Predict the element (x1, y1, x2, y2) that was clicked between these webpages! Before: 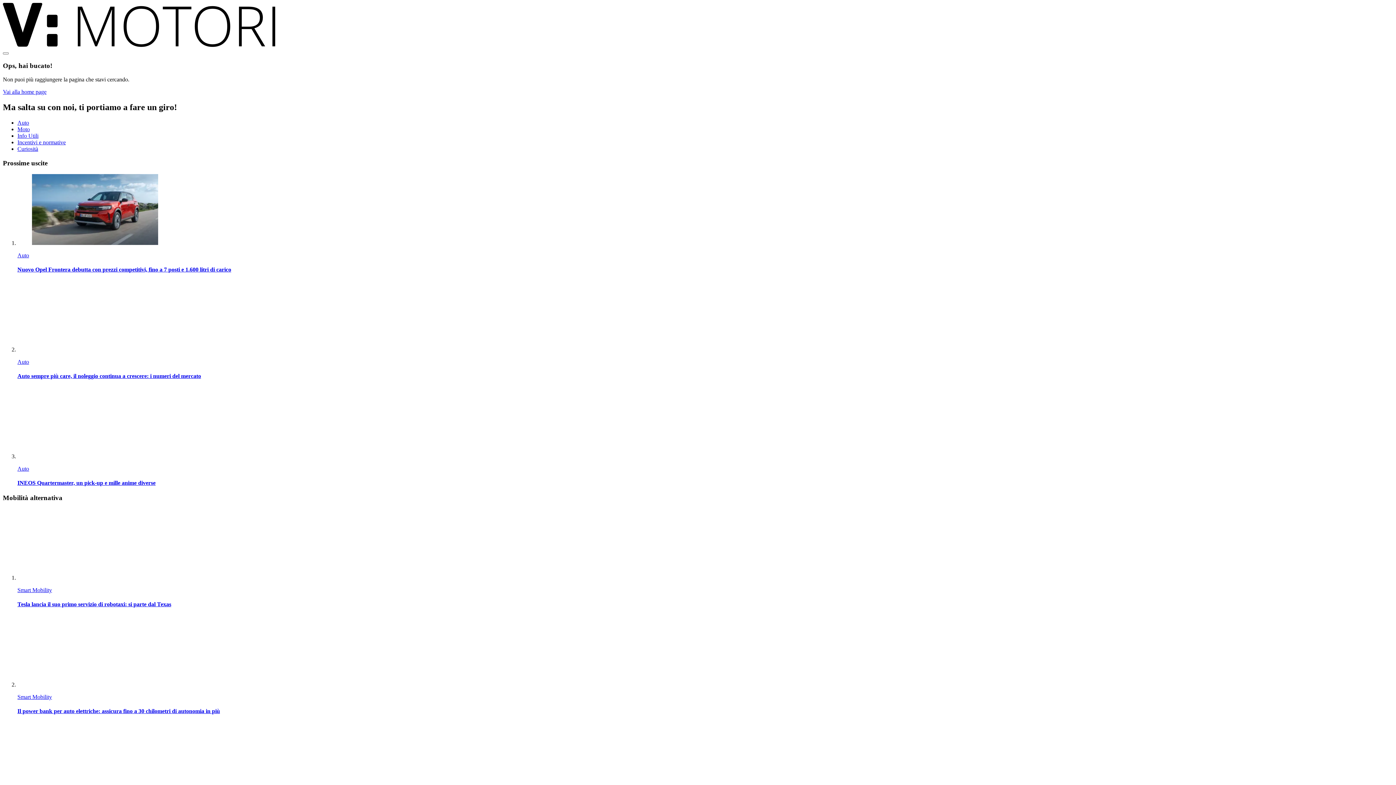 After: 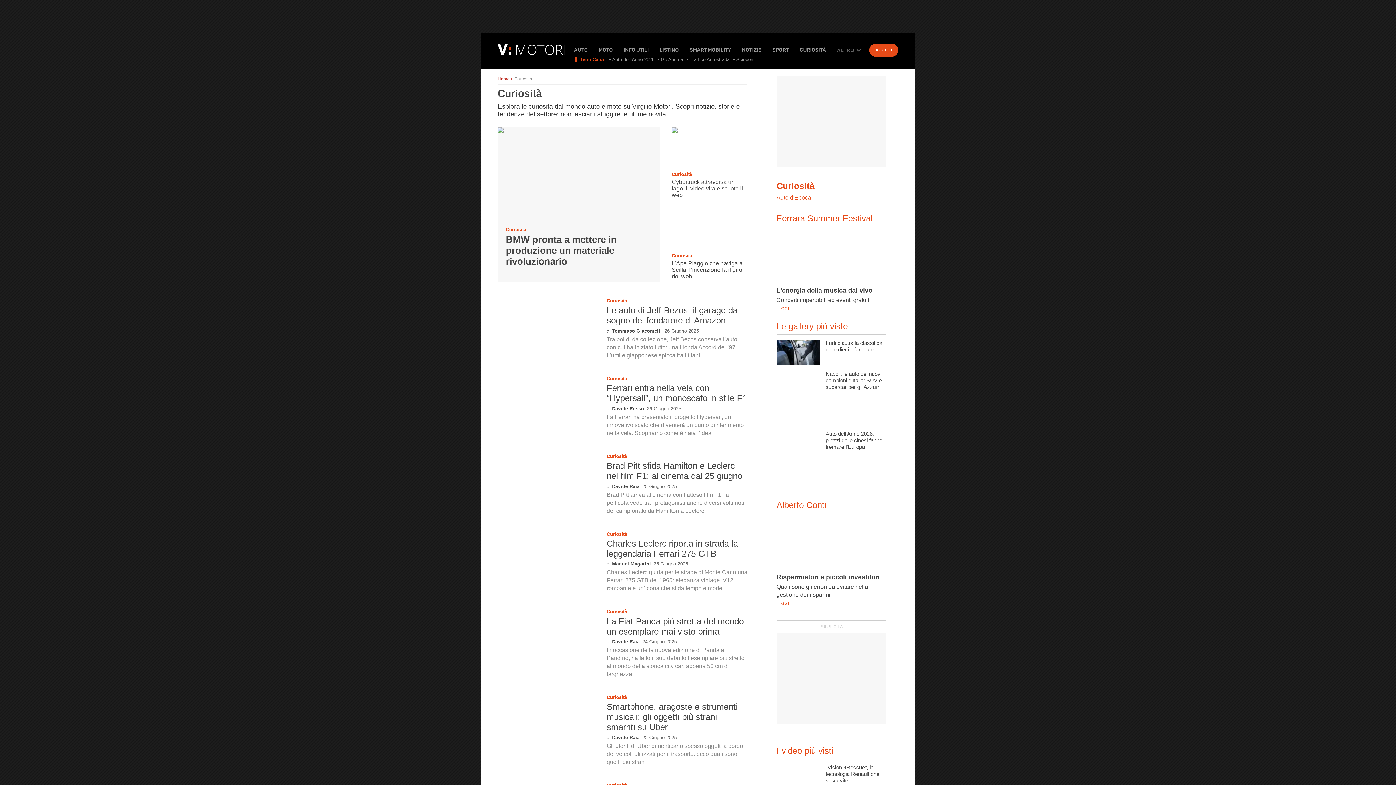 Action: label: Curiosità bbox: (17, 145, 38, 152)